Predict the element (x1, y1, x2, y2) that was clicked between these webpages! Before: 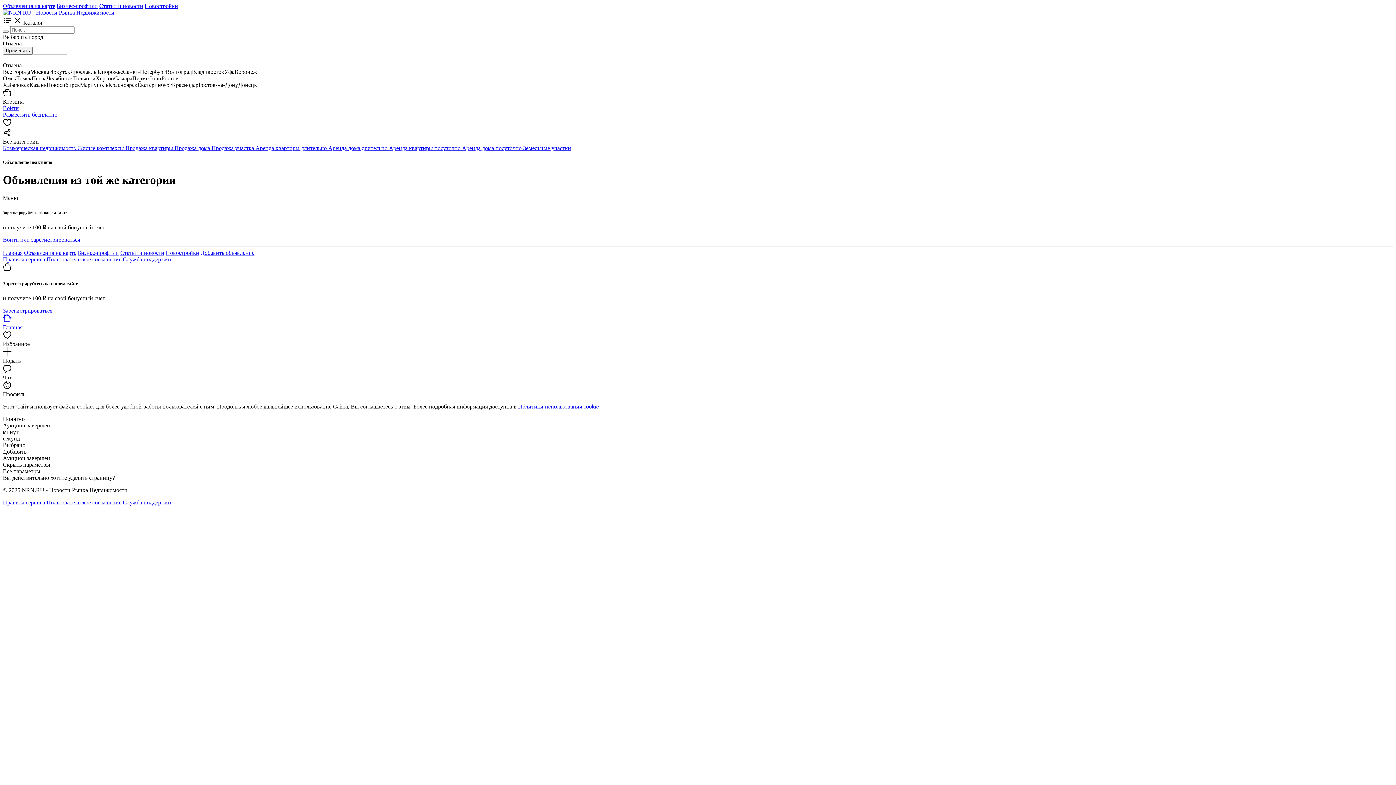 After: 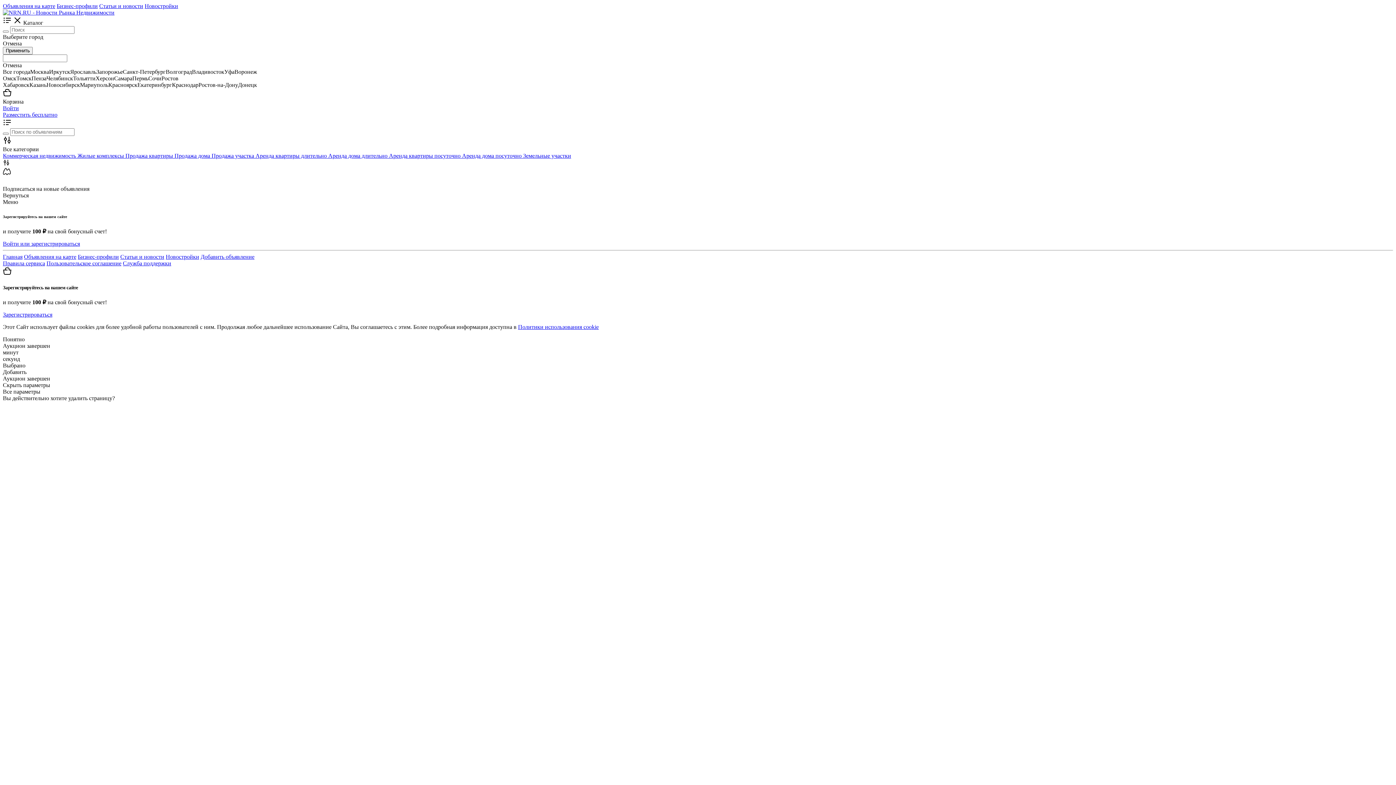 Action: bbox: (24, 249, 76, 255) label: Объявления на карте